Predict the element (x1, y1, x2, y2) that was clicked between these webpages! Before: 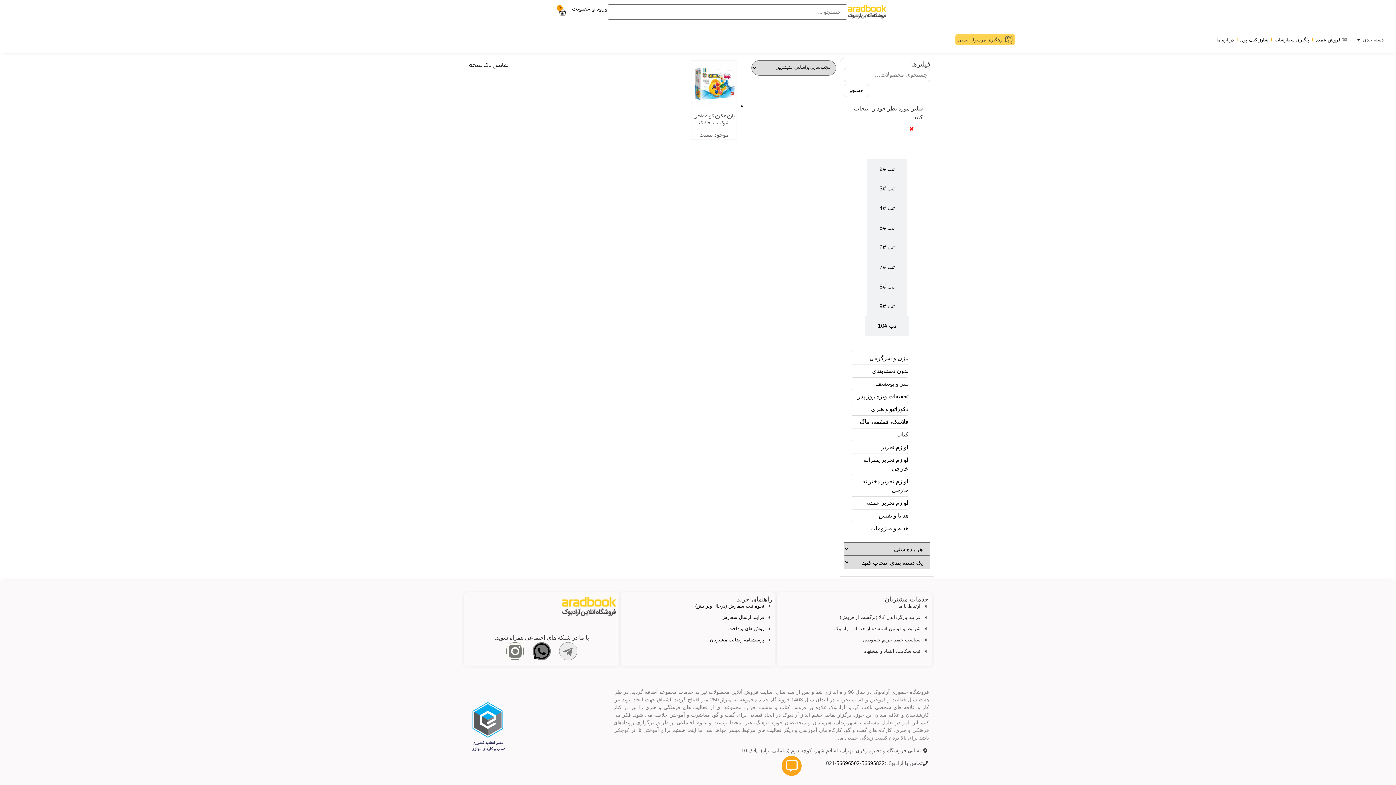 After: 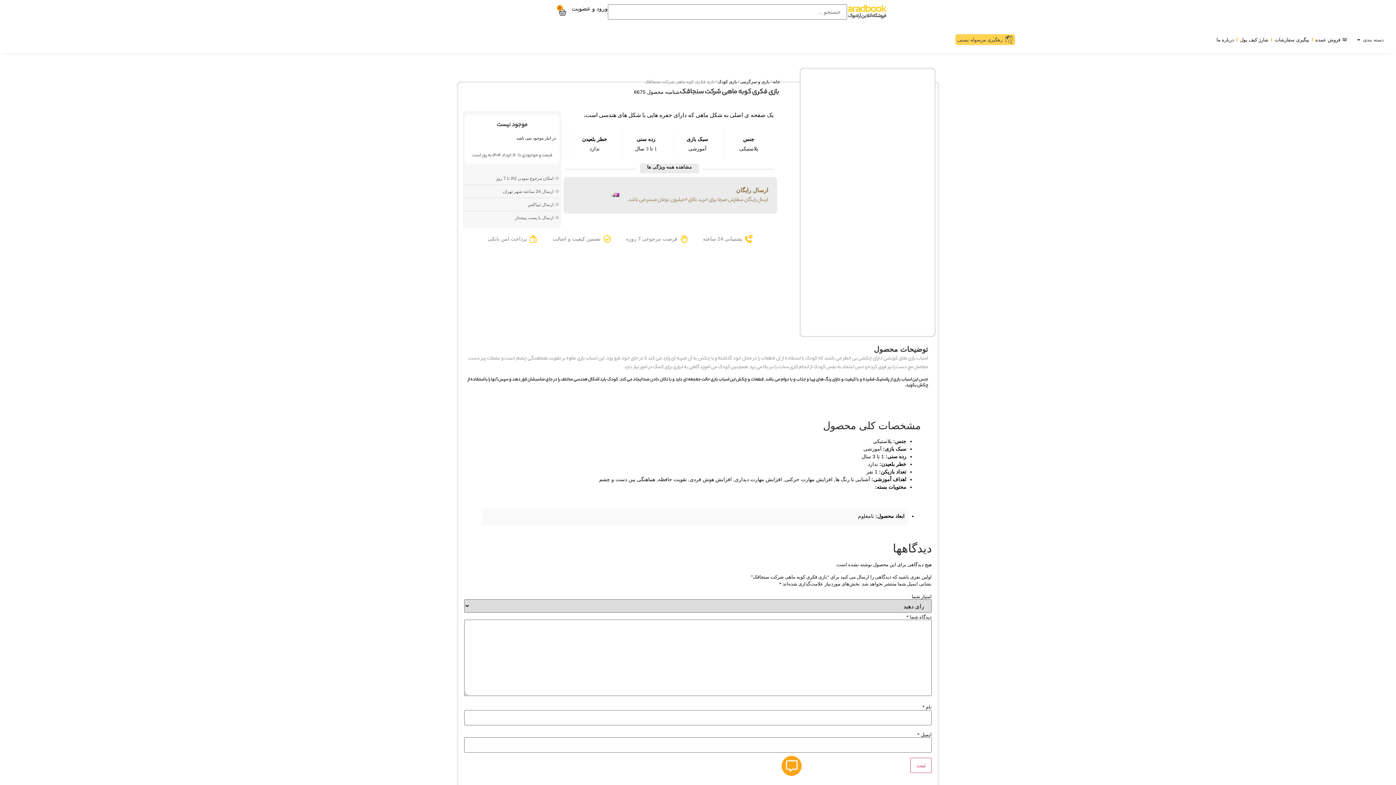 Action: label: بازی فکری کوبه ماهی شرکت سنجاقک
موجود نیست bbox: (691, 102, 736, 137)